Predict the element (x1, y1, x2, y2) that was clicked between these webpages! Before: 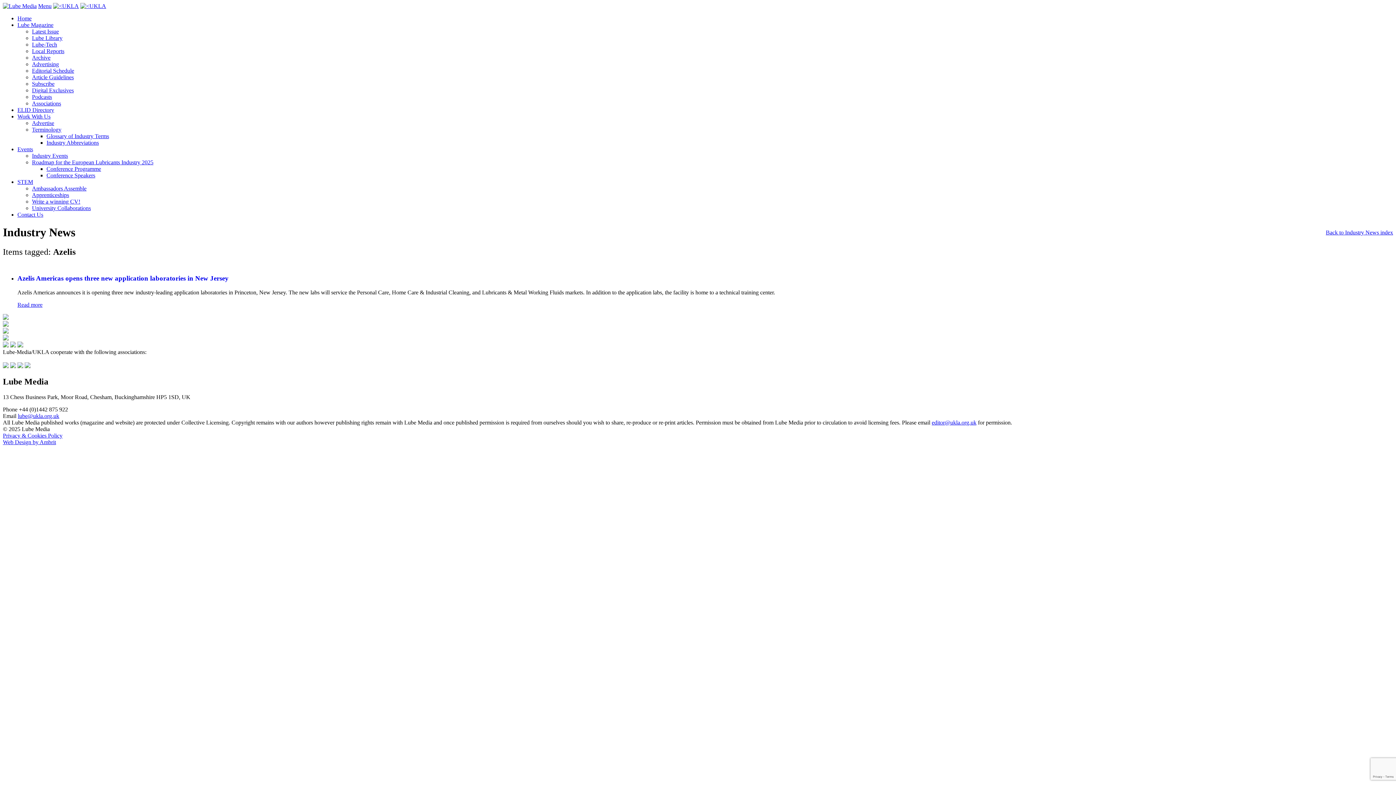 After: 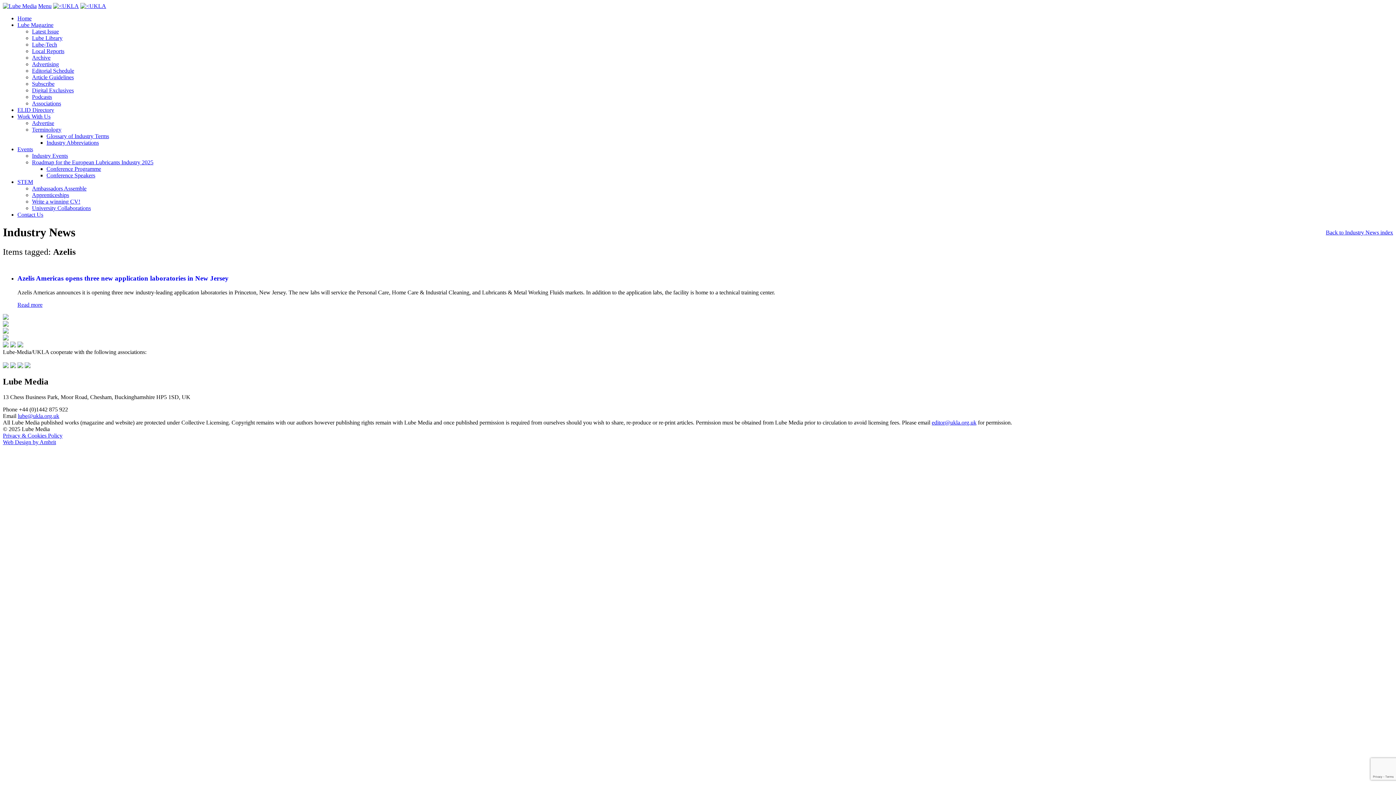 Action: label: Web Design by Ambrit bbox: (2, 439, 56, 445)